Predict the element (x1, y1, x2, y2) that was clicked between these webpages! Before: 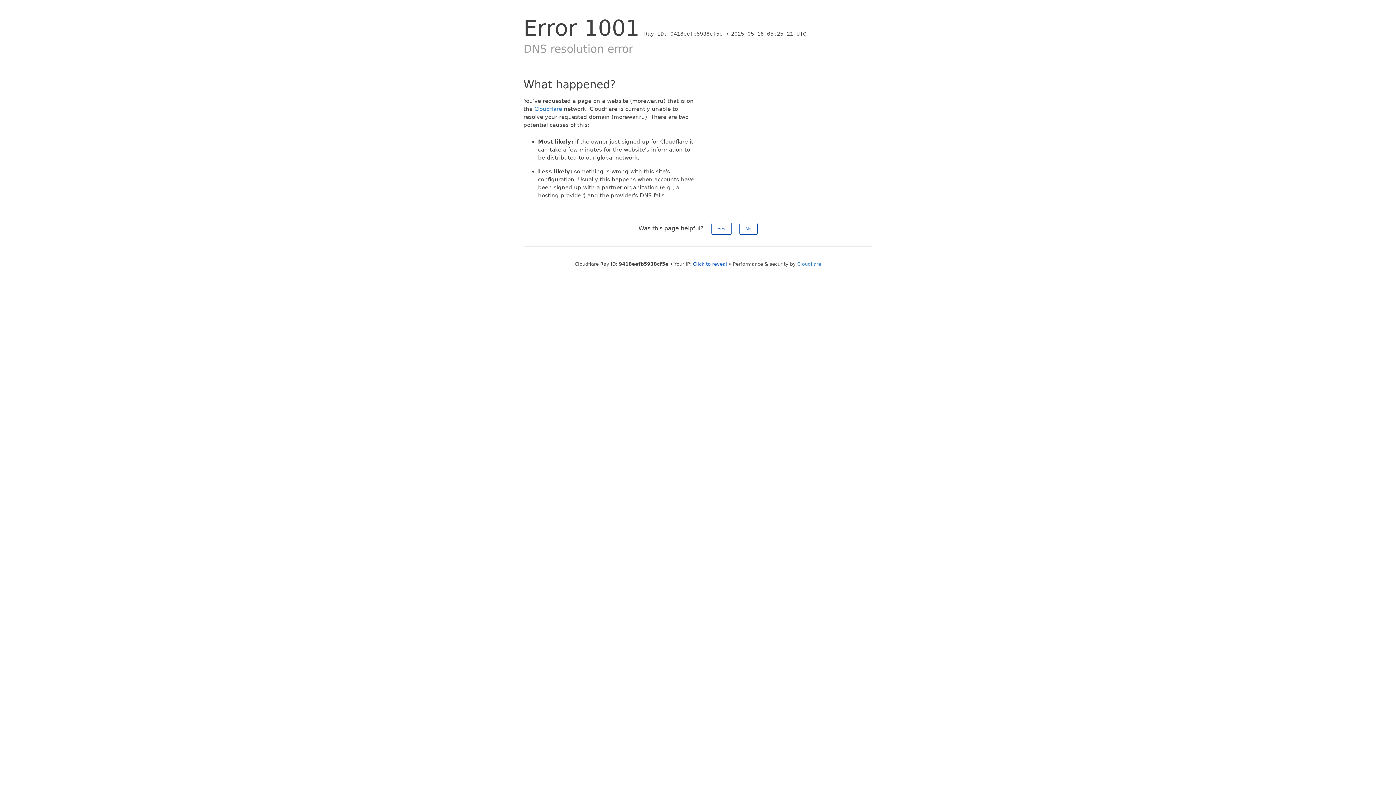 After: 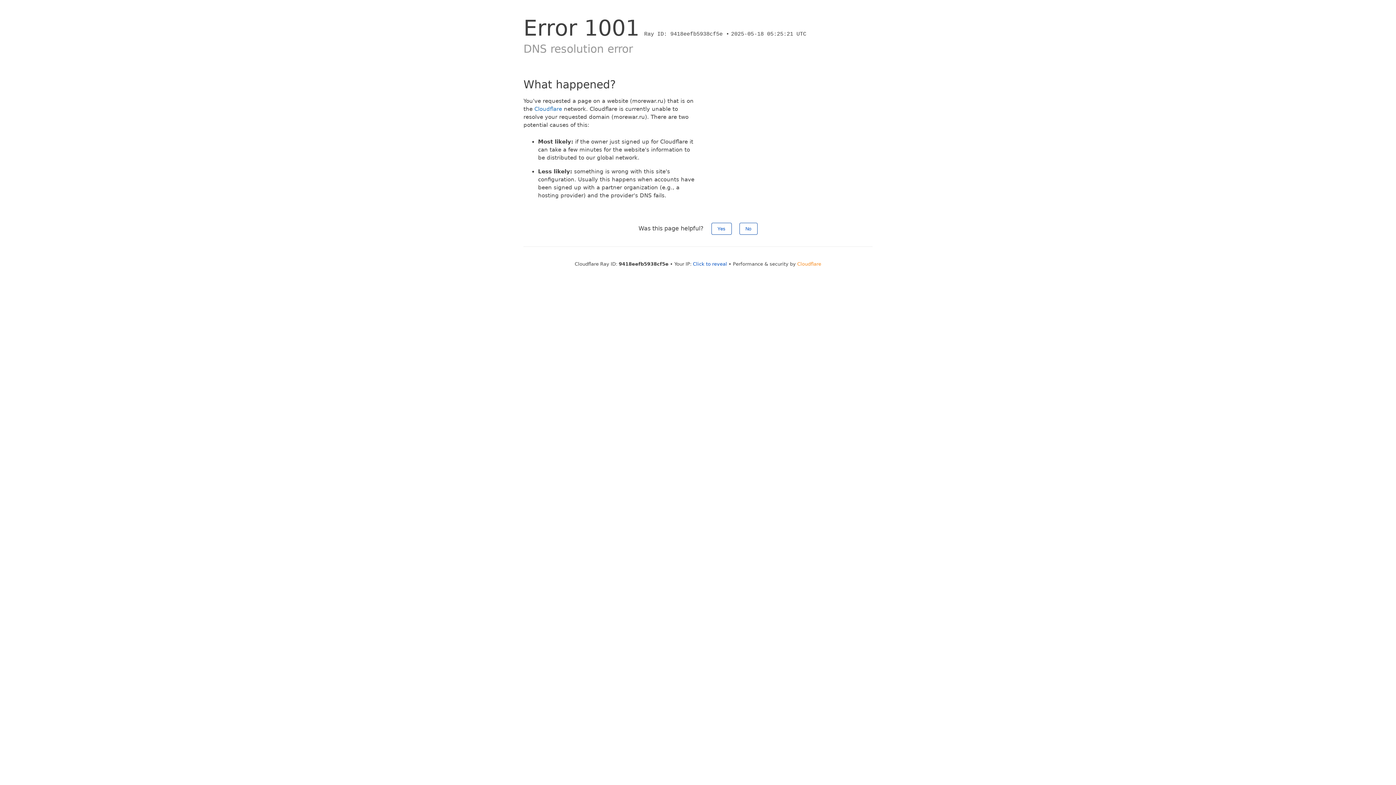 Action: label: Cloudflare bbox: (797, 261, 821, 266)